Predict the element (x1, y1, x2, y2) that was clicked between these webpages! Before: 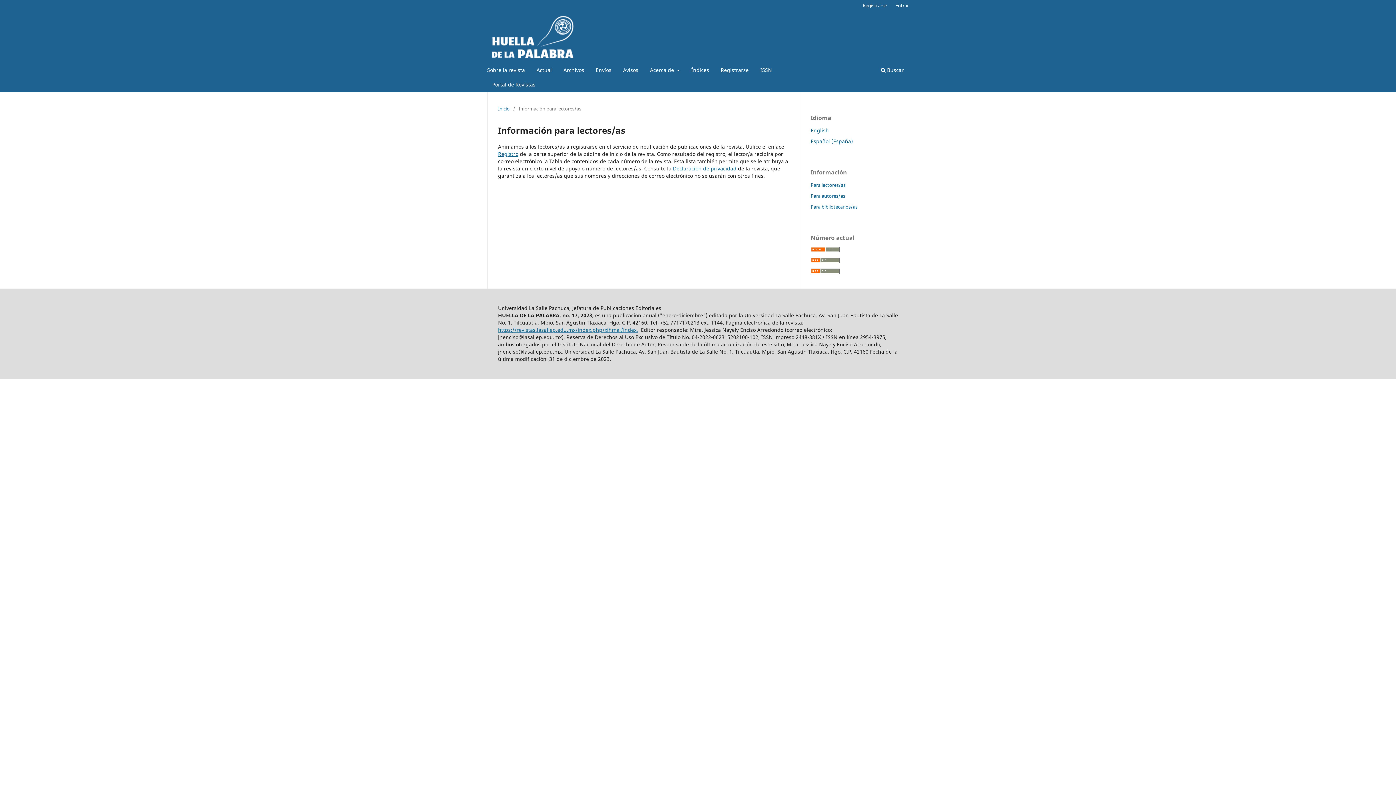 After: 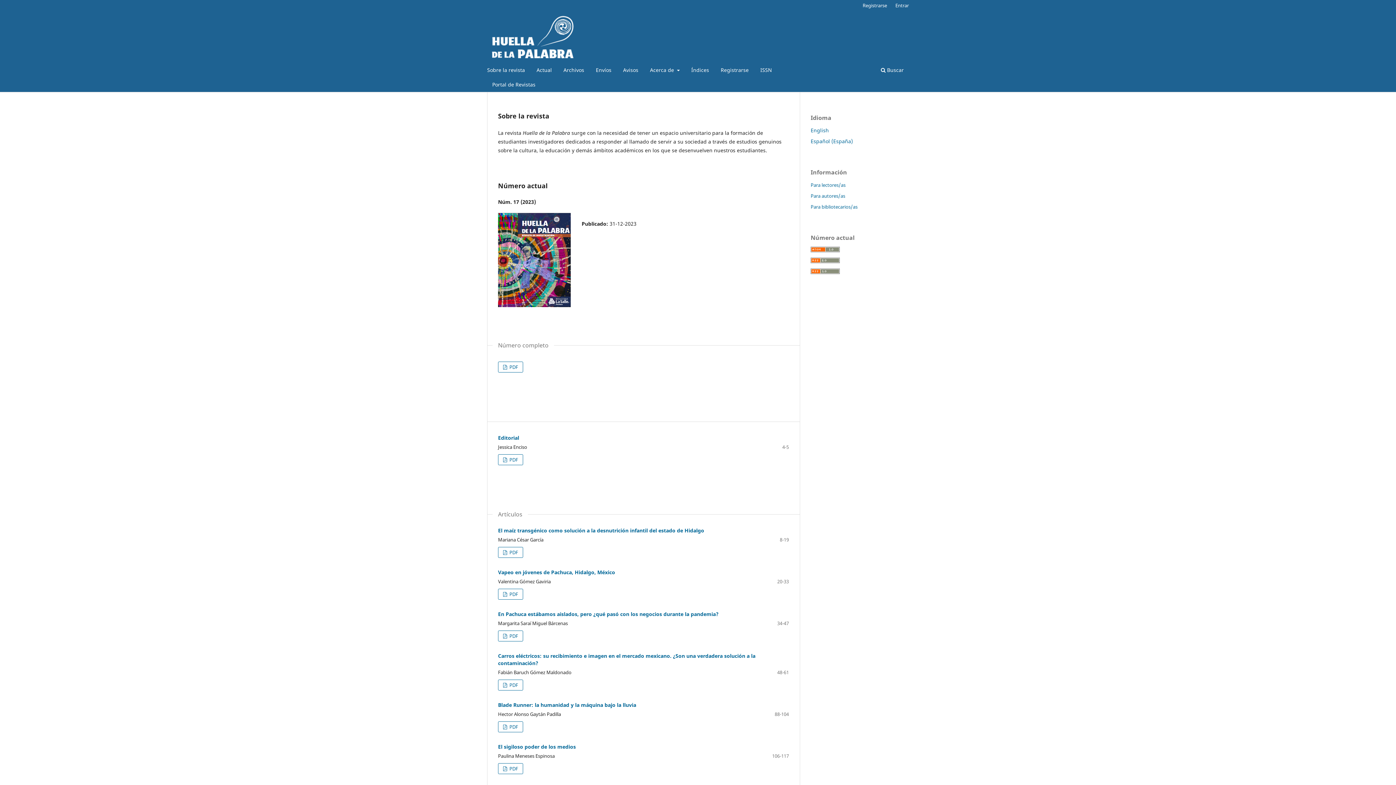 Action: bbox: (487, 12, 578, 61)